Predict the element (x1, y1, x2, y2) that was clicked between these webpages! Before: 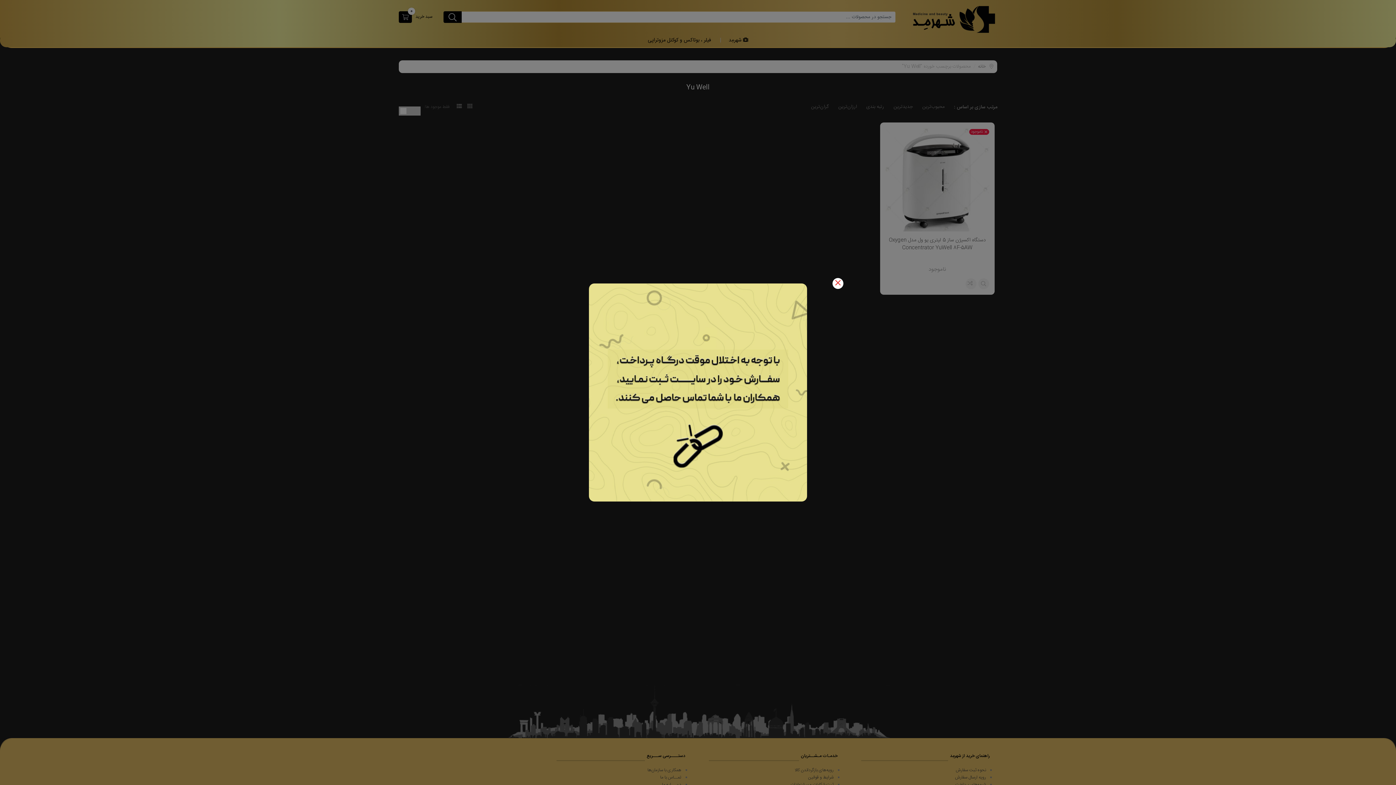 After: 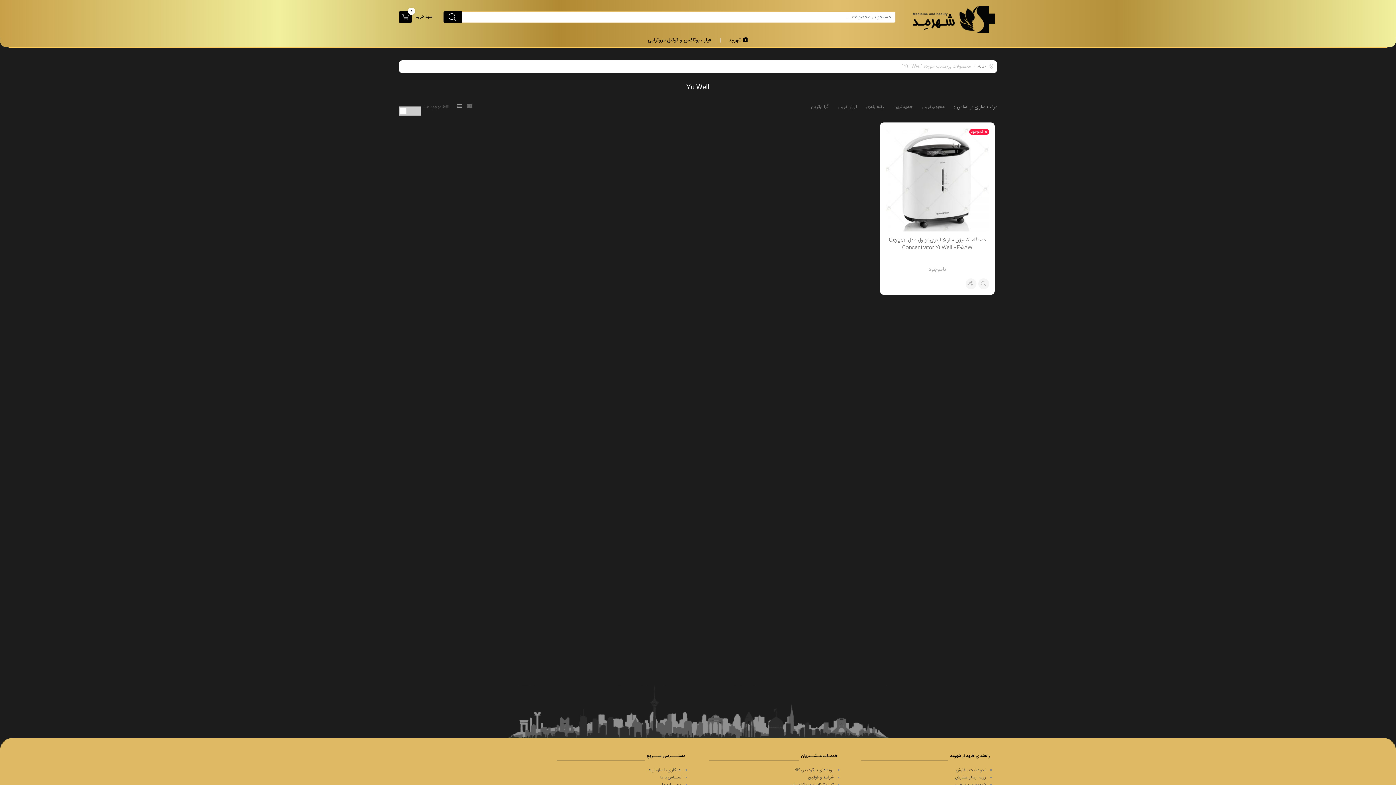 Action: bbox: (832, 278, 843, 289)